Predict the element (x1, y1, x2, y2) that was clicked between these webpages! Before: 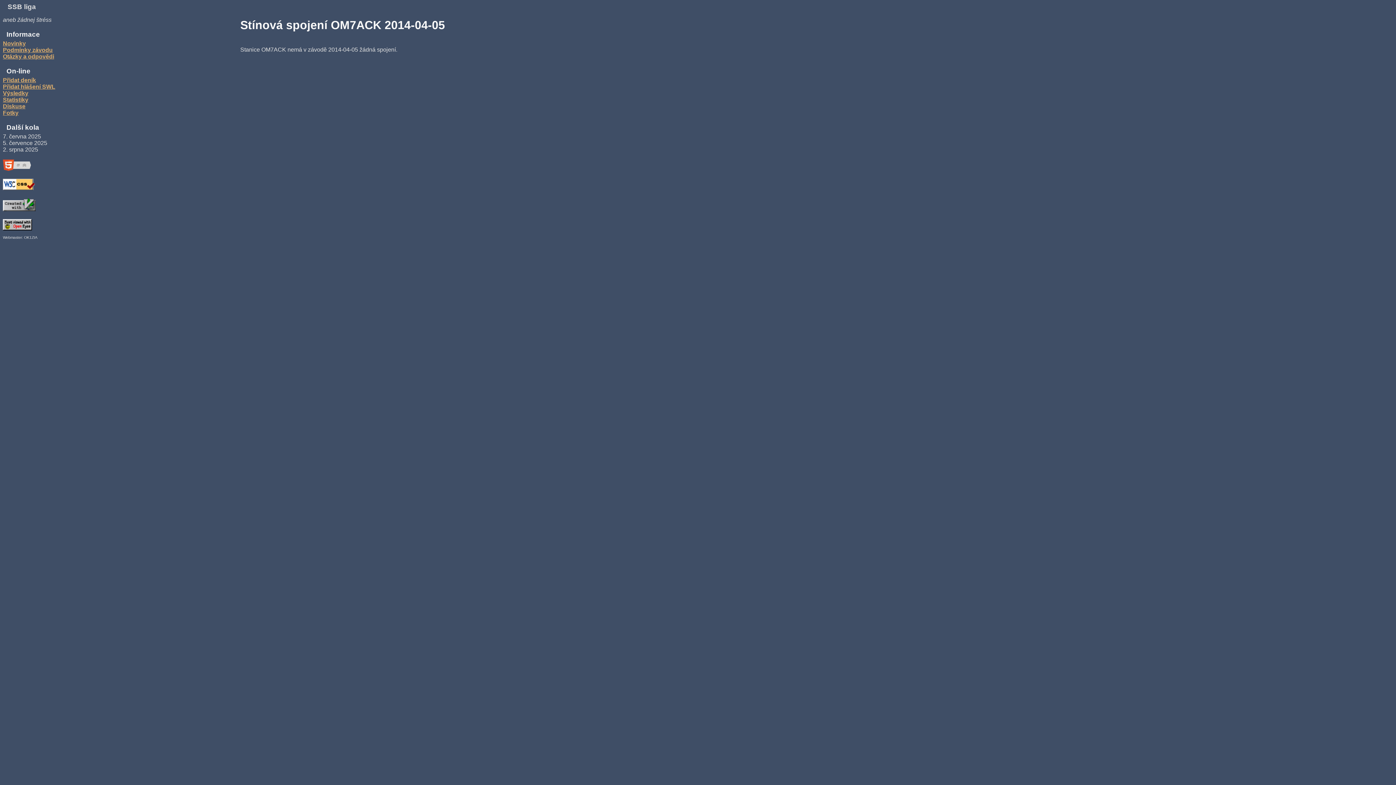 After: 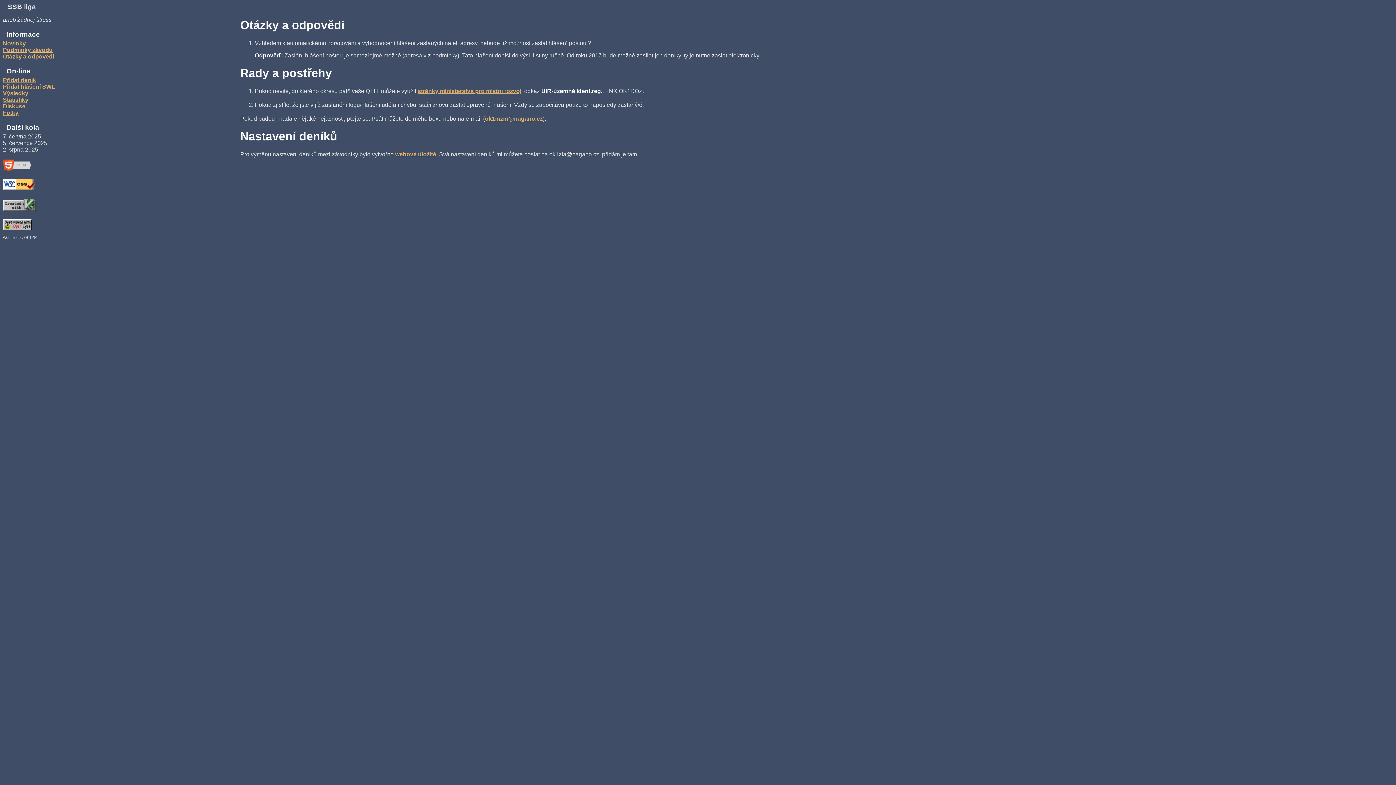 Action: label: Otázky a odpovědi bbox: (2, 53, 54, 59)